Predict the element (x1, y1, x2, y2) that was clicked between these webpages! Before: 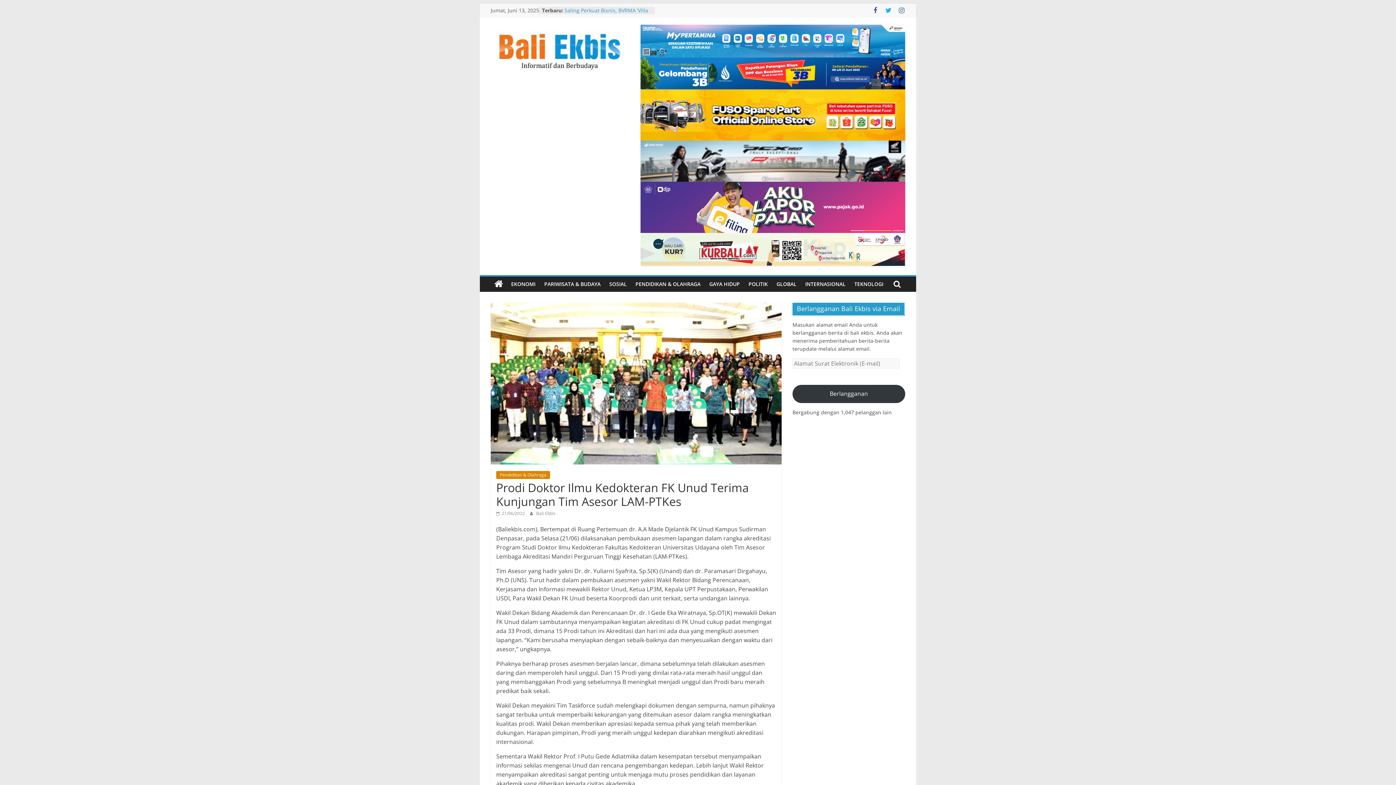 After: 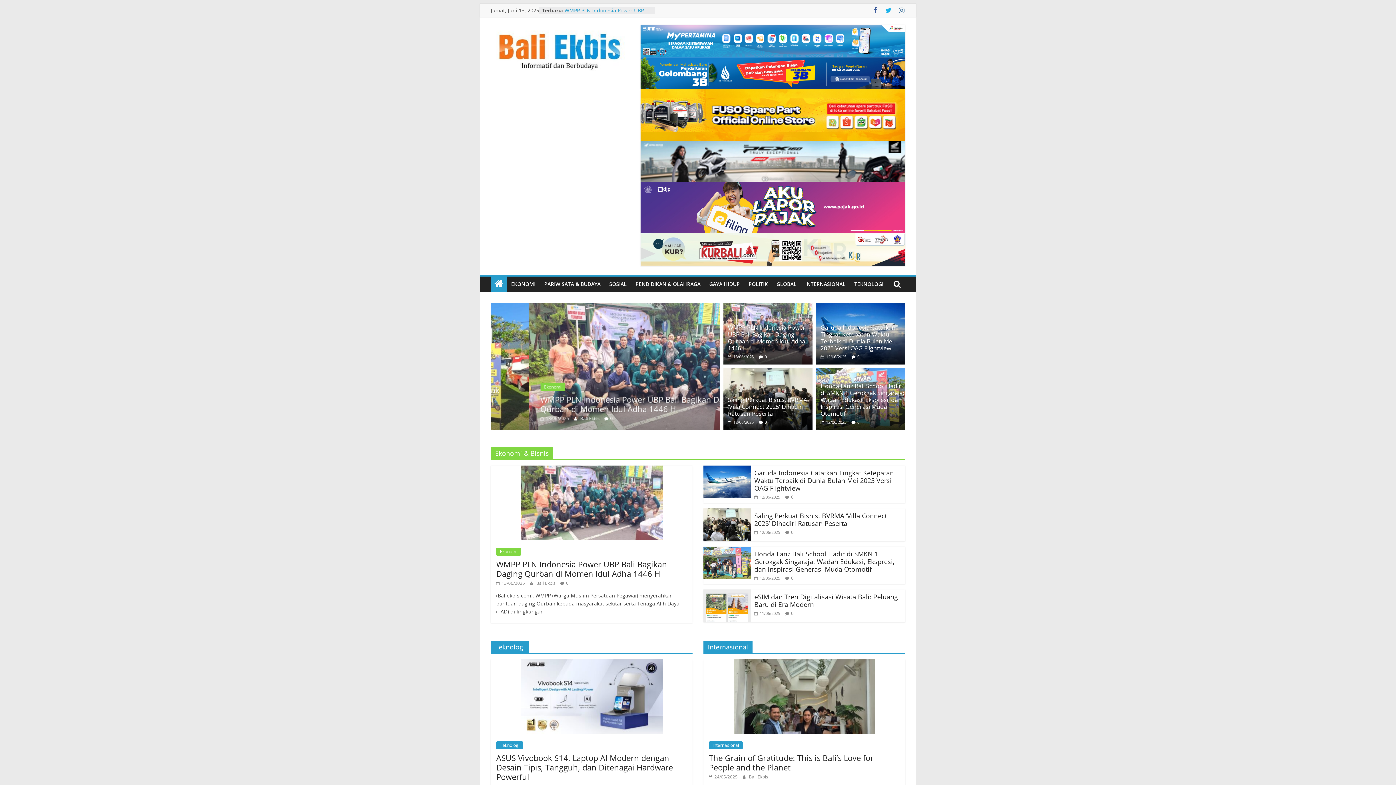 Action: bbox: (490, 24, 629, 77)